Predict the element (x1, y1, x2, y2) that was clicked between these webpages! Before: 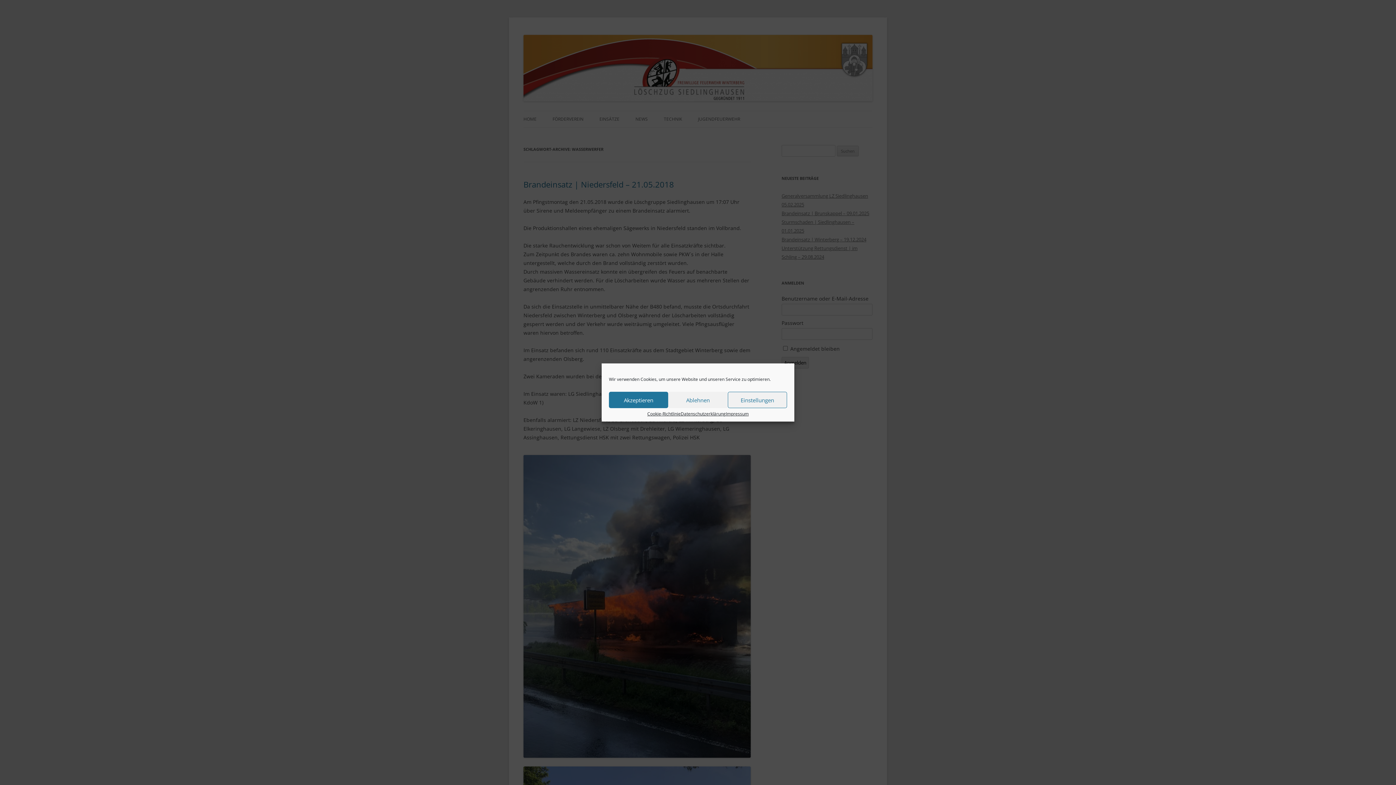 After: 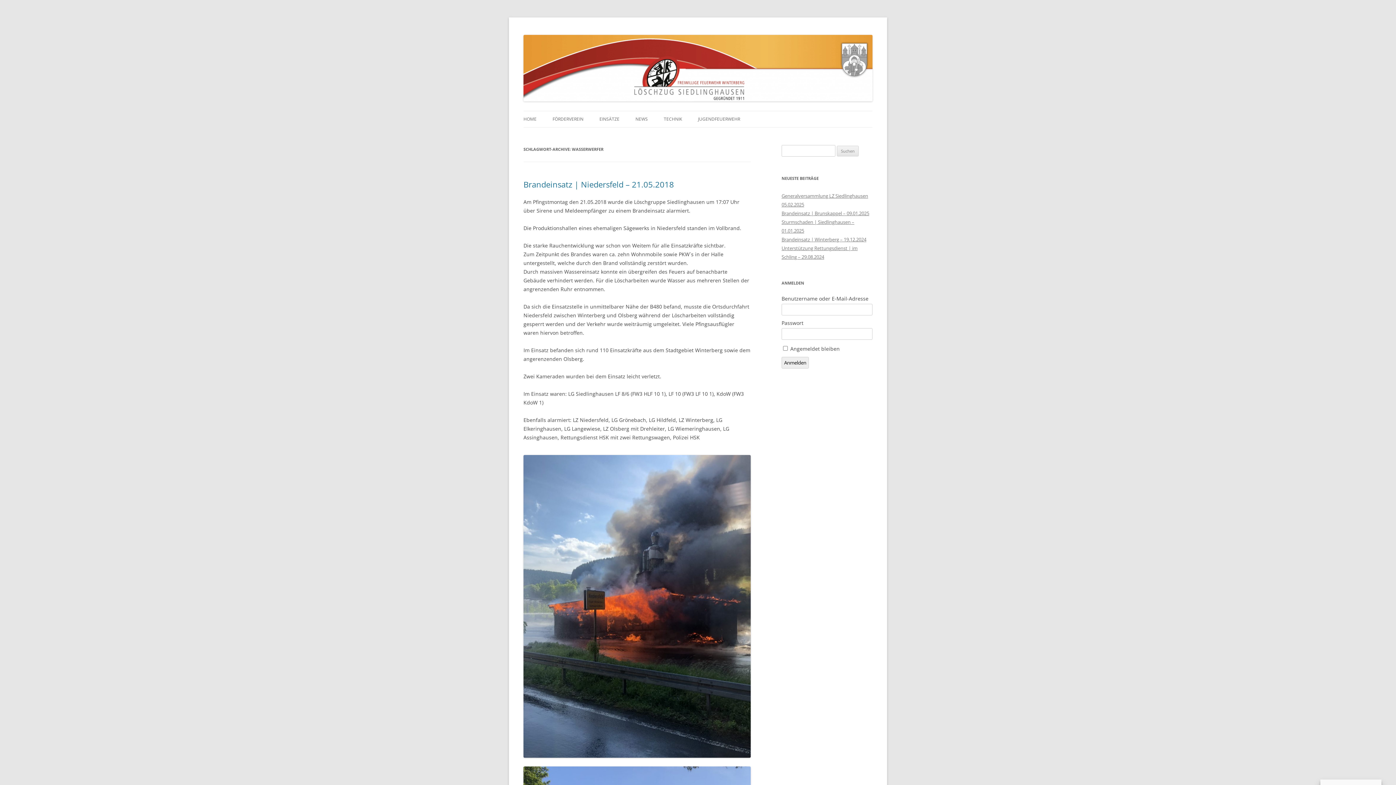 Action: bbox: (668, 392, 727, 408) label: Ablehnen